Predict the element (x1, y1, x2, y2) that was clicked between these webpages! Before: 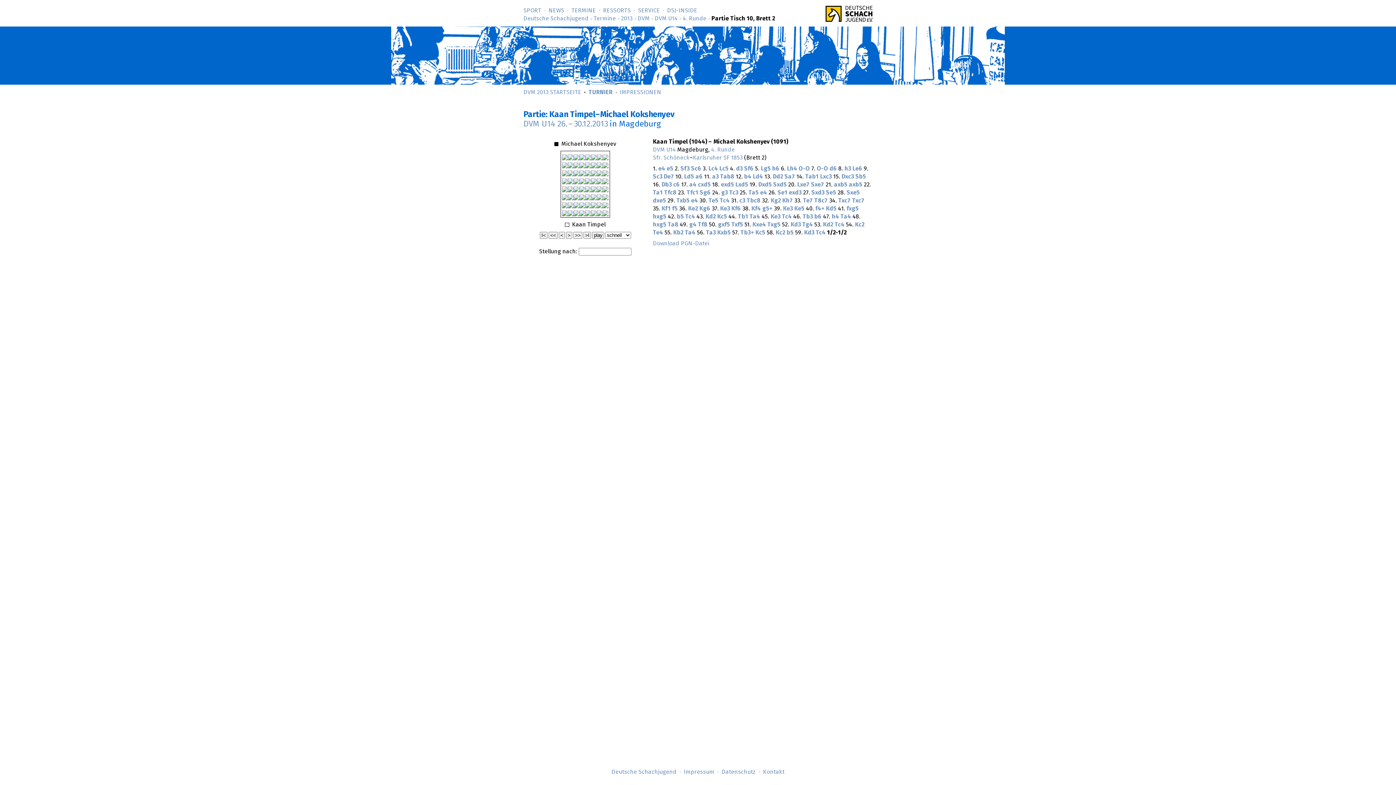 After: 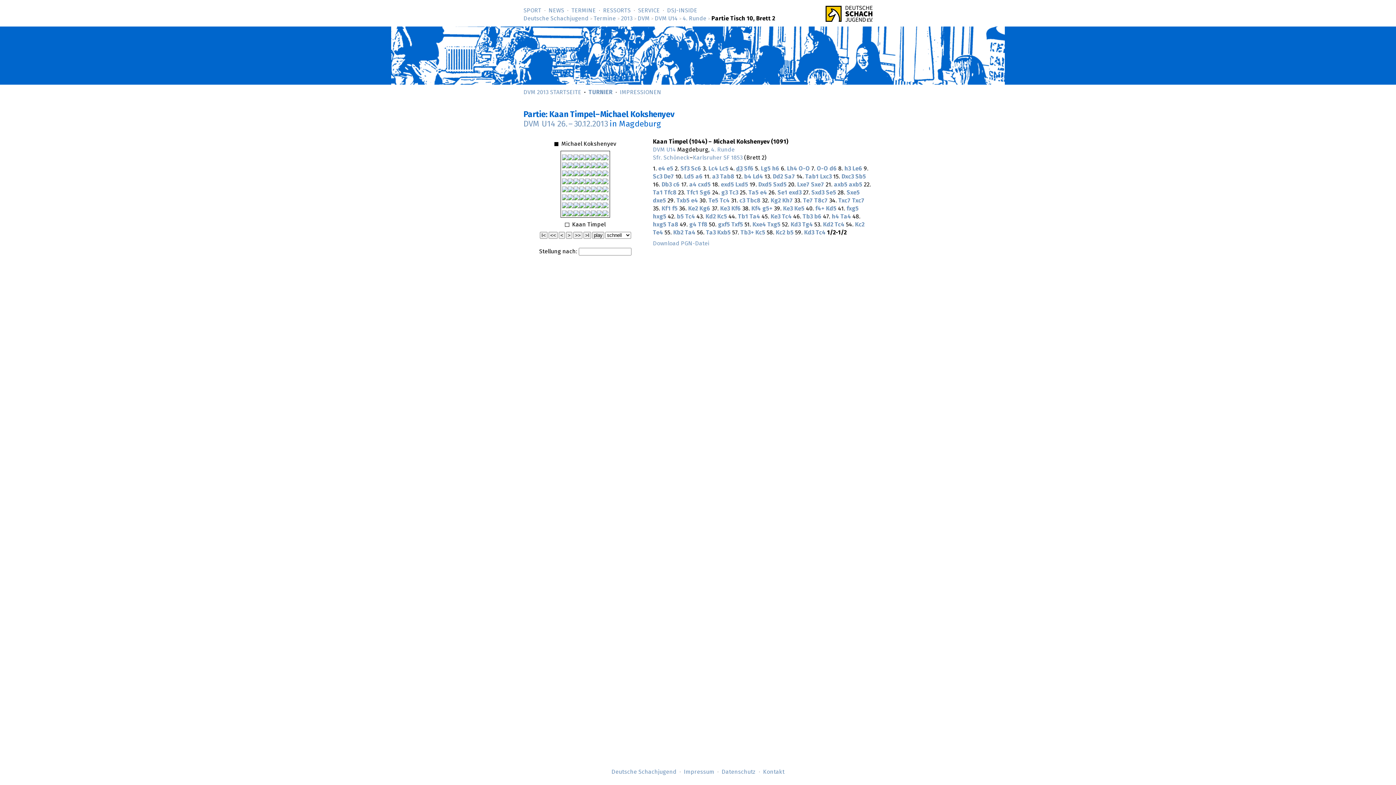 Action: label: d3 bbox: (736, 165, 742, 171)